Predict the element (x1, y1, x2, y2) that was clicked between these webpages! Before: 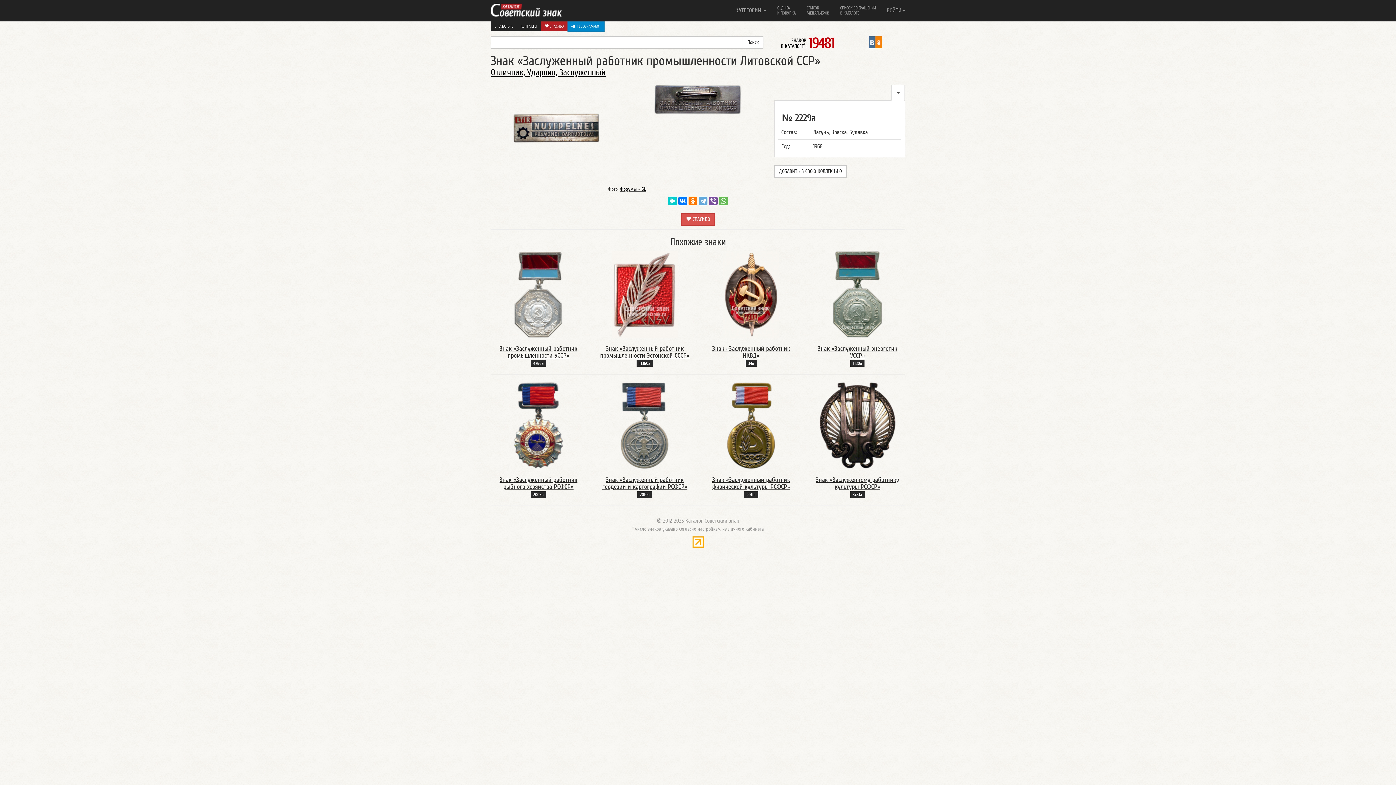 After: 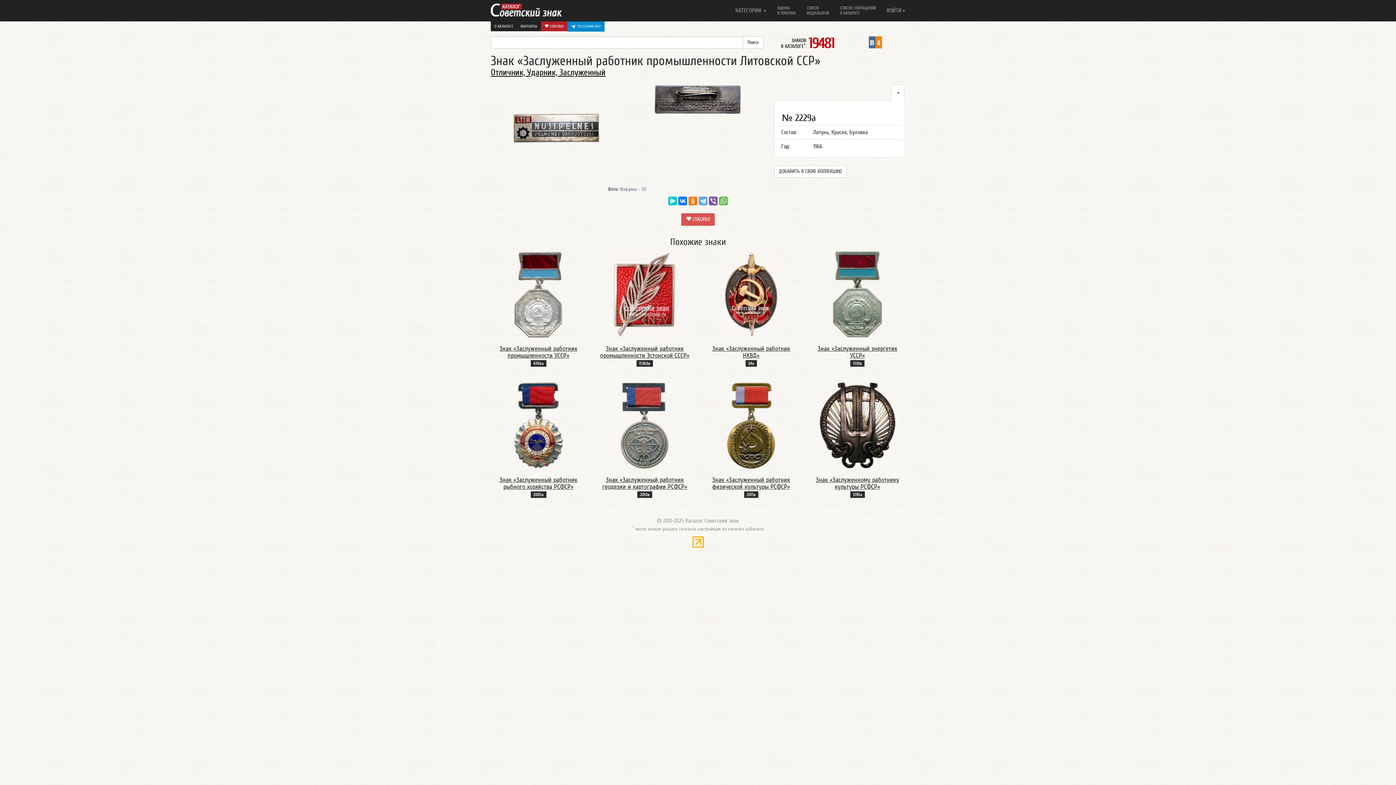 Action: bbox: (620, 186, 646, 192) label: Форумы - SU